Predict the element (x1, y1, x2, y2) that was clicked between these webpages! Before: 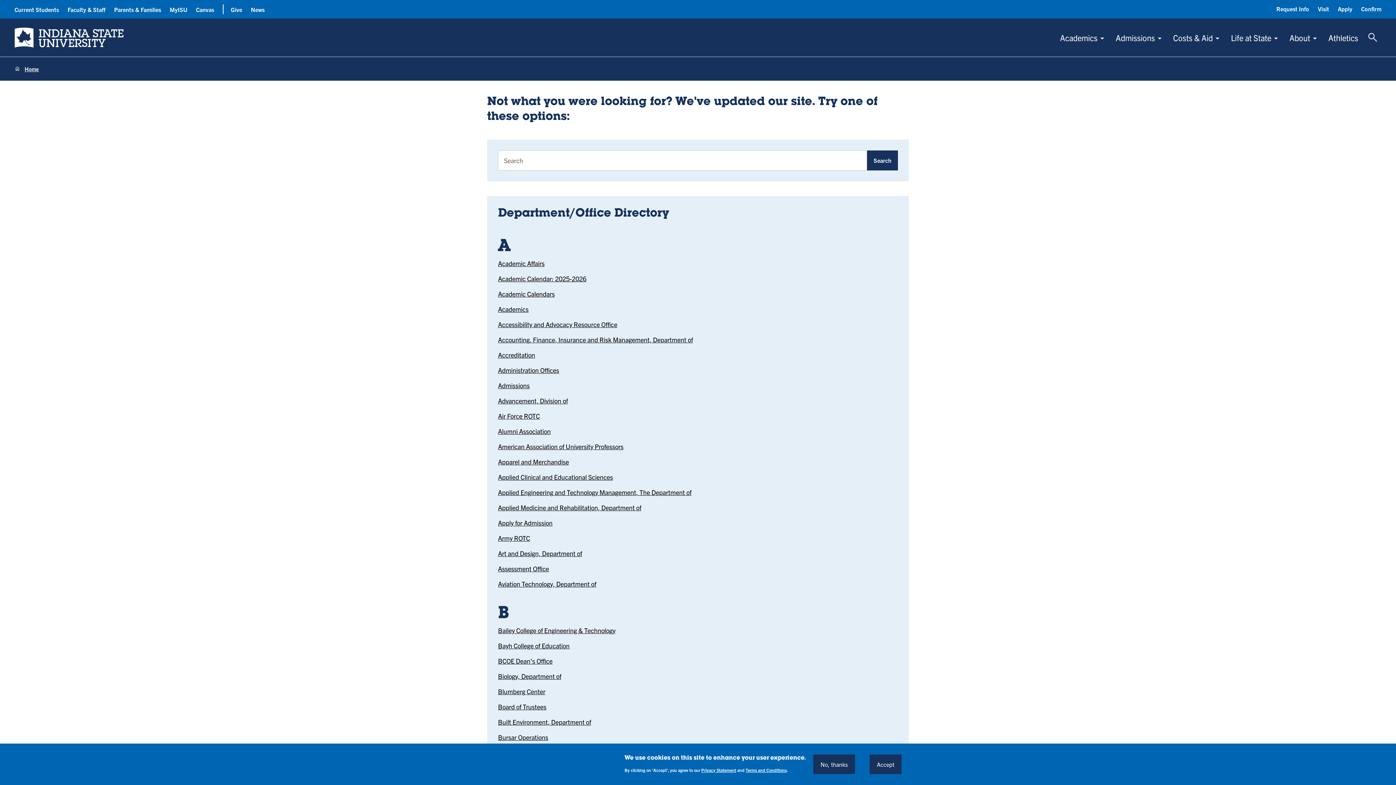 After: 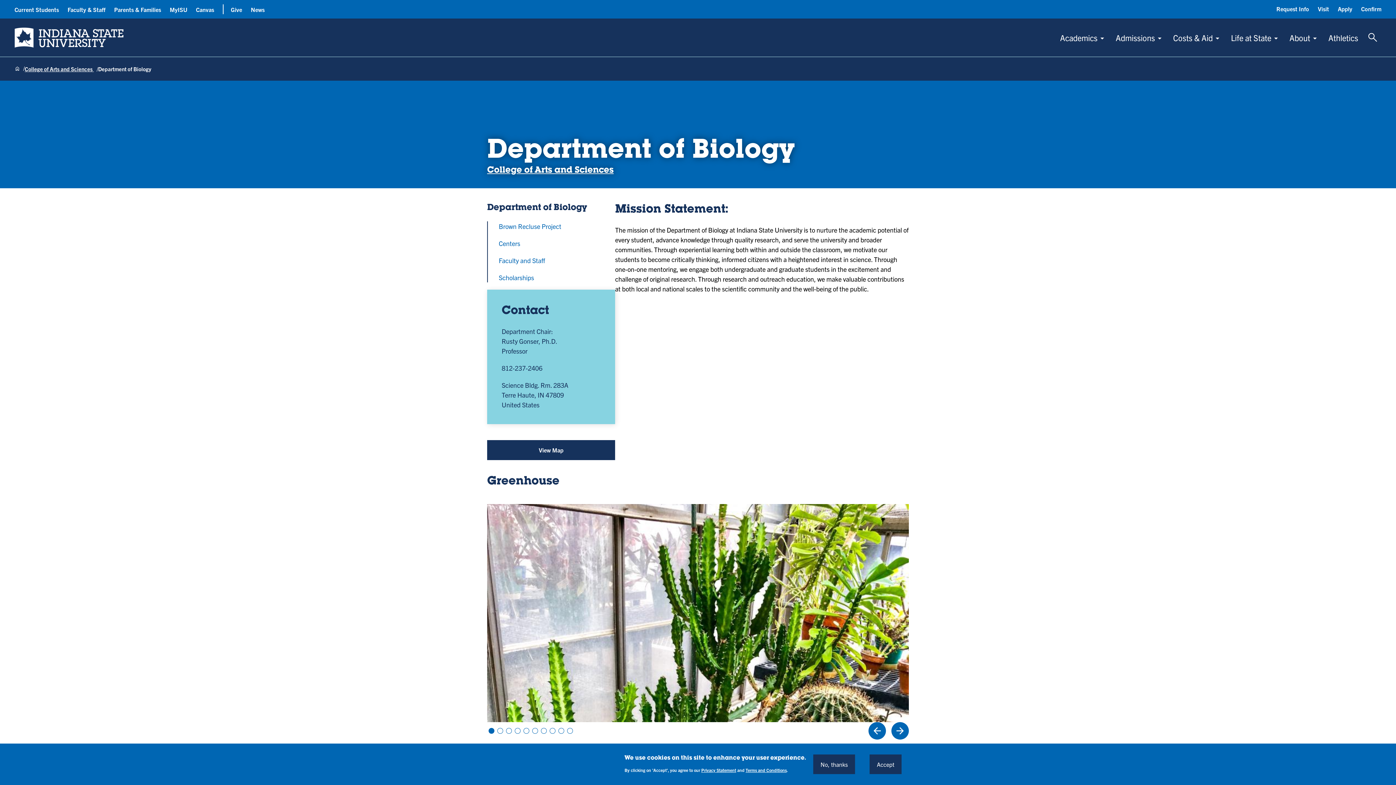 Action: bbox: (498, 672, 561, 680) label: Biology, Department of